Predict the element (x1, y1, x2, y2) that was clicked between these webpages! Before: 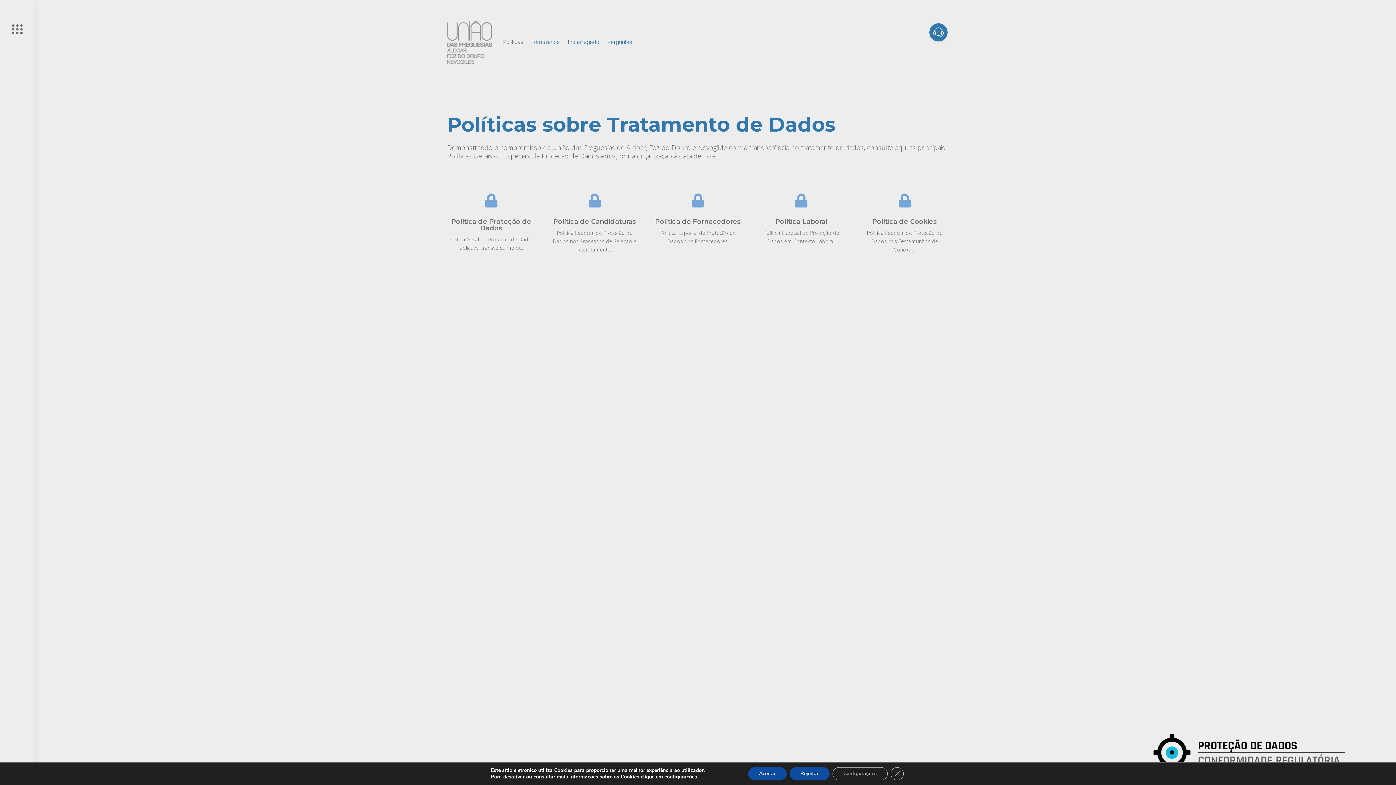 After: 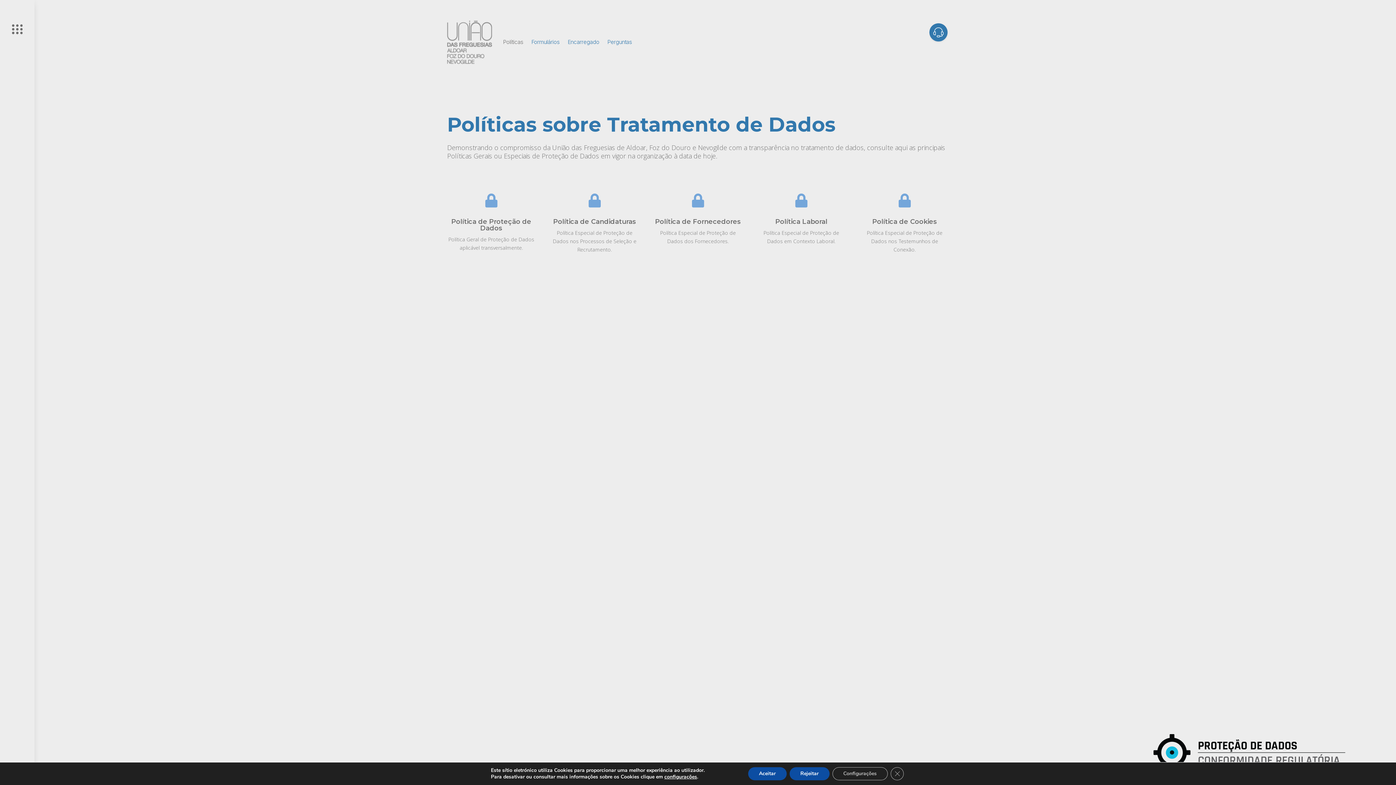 Action: label: Políticas bbox: (503, 20, 523, 63)